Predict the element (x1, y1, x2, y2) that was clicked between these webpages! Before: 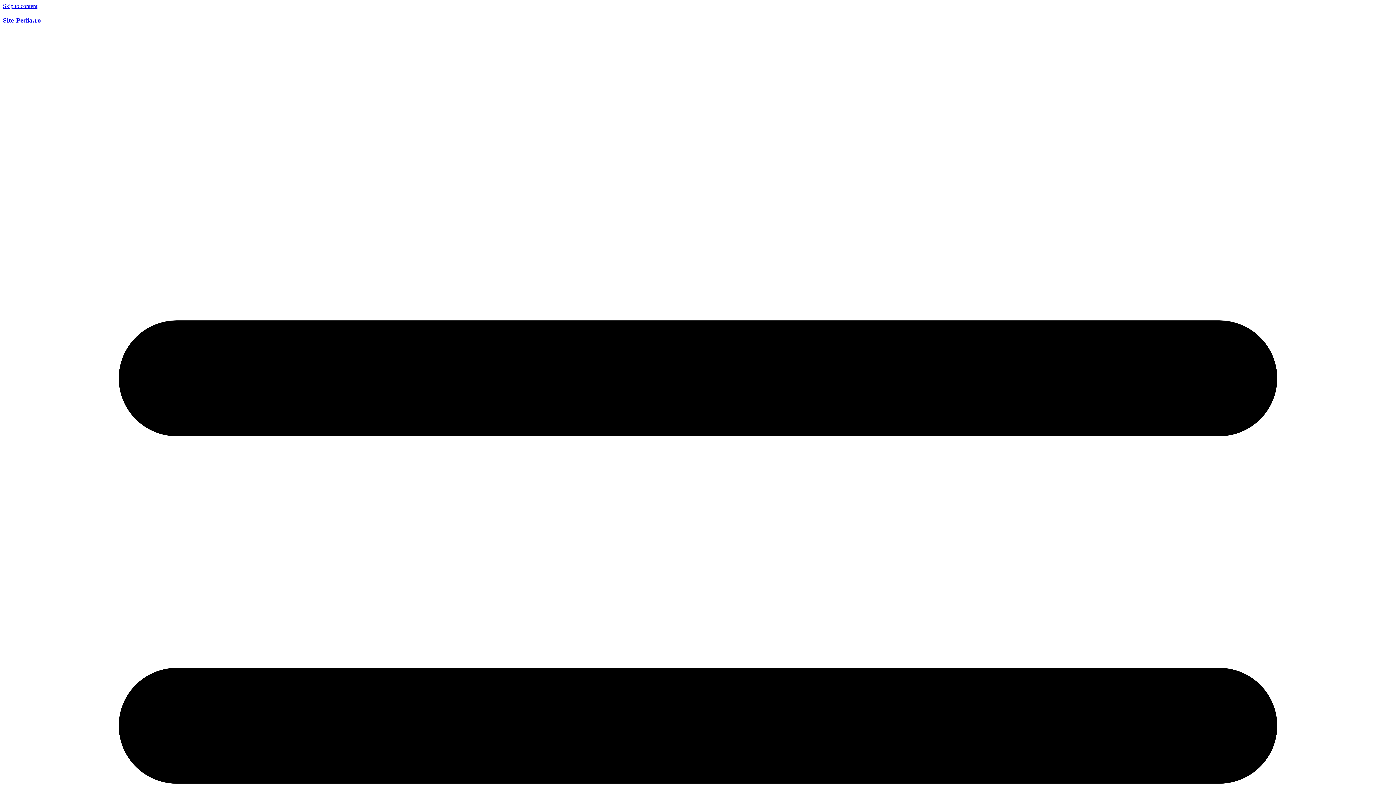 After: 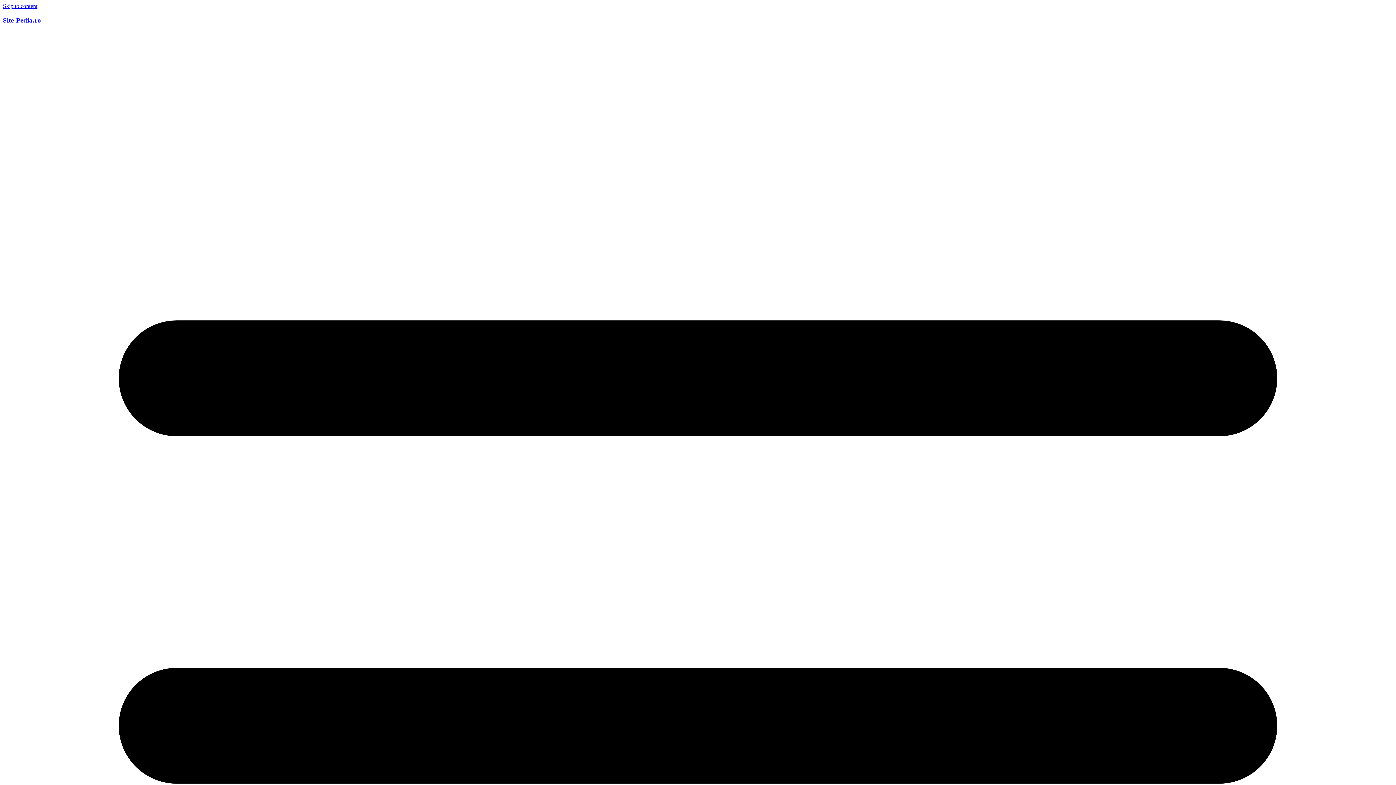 Action: bbox: (2, 2, 37, 9) label: Skip to content